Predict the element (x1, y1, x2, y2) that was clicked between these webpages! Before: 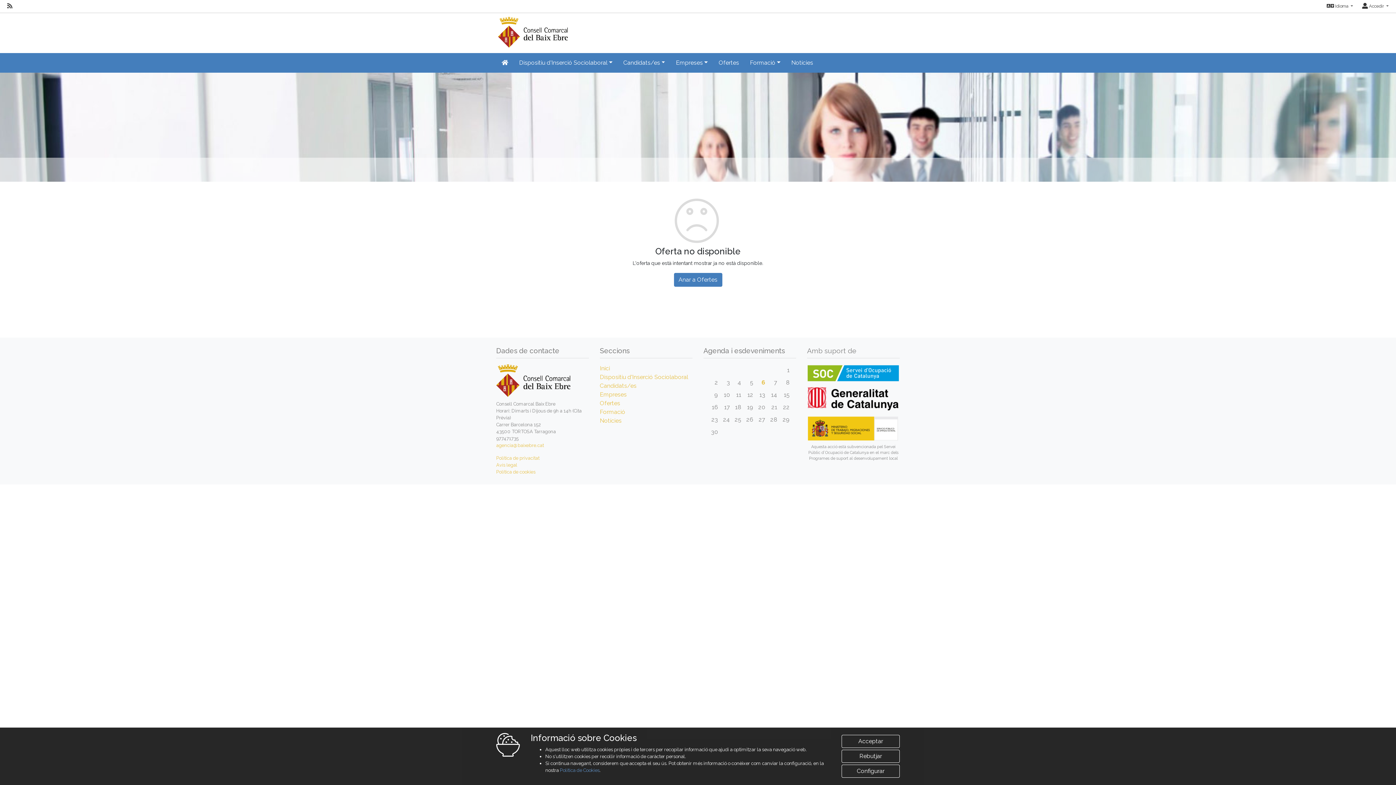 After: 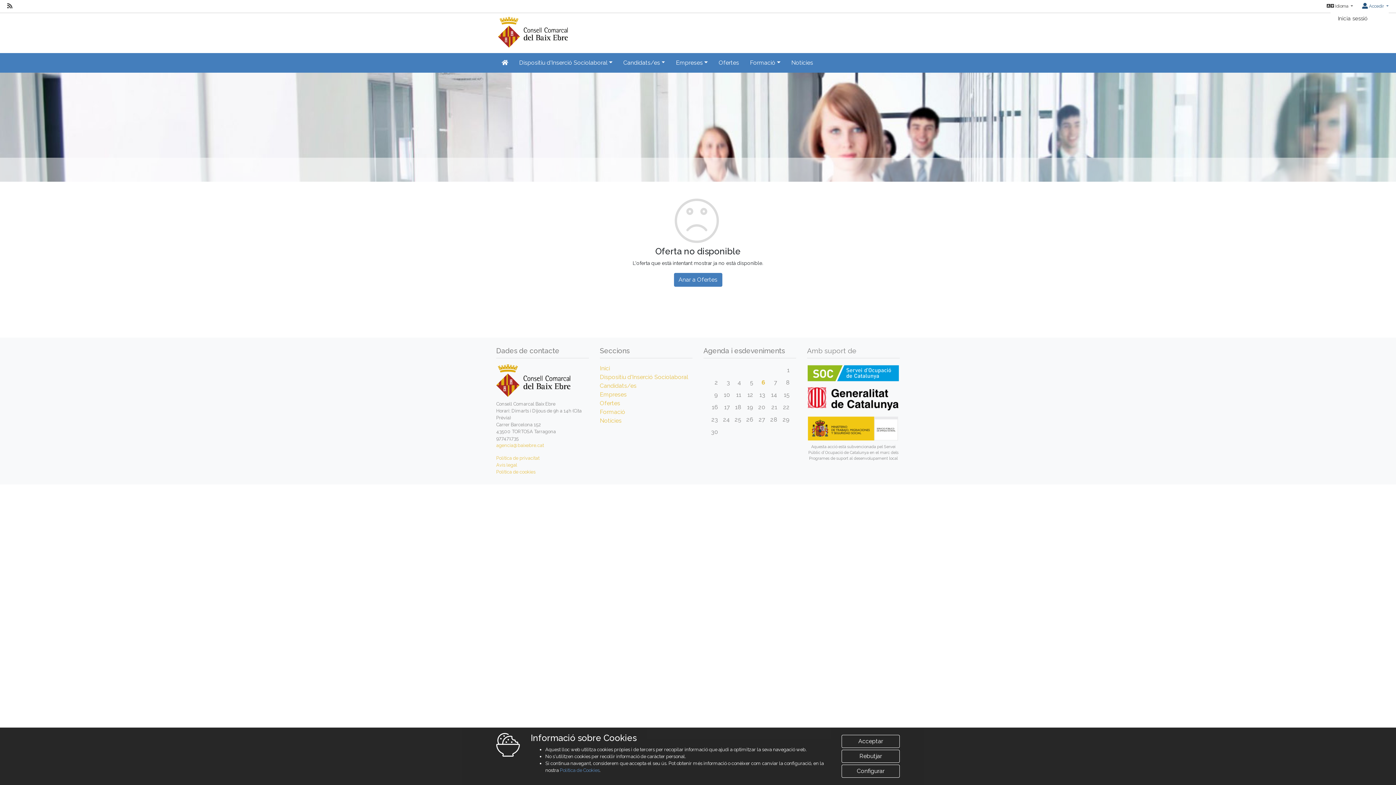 Action: label:  Accedir  bbox: (1362, 3, 1389, 8)